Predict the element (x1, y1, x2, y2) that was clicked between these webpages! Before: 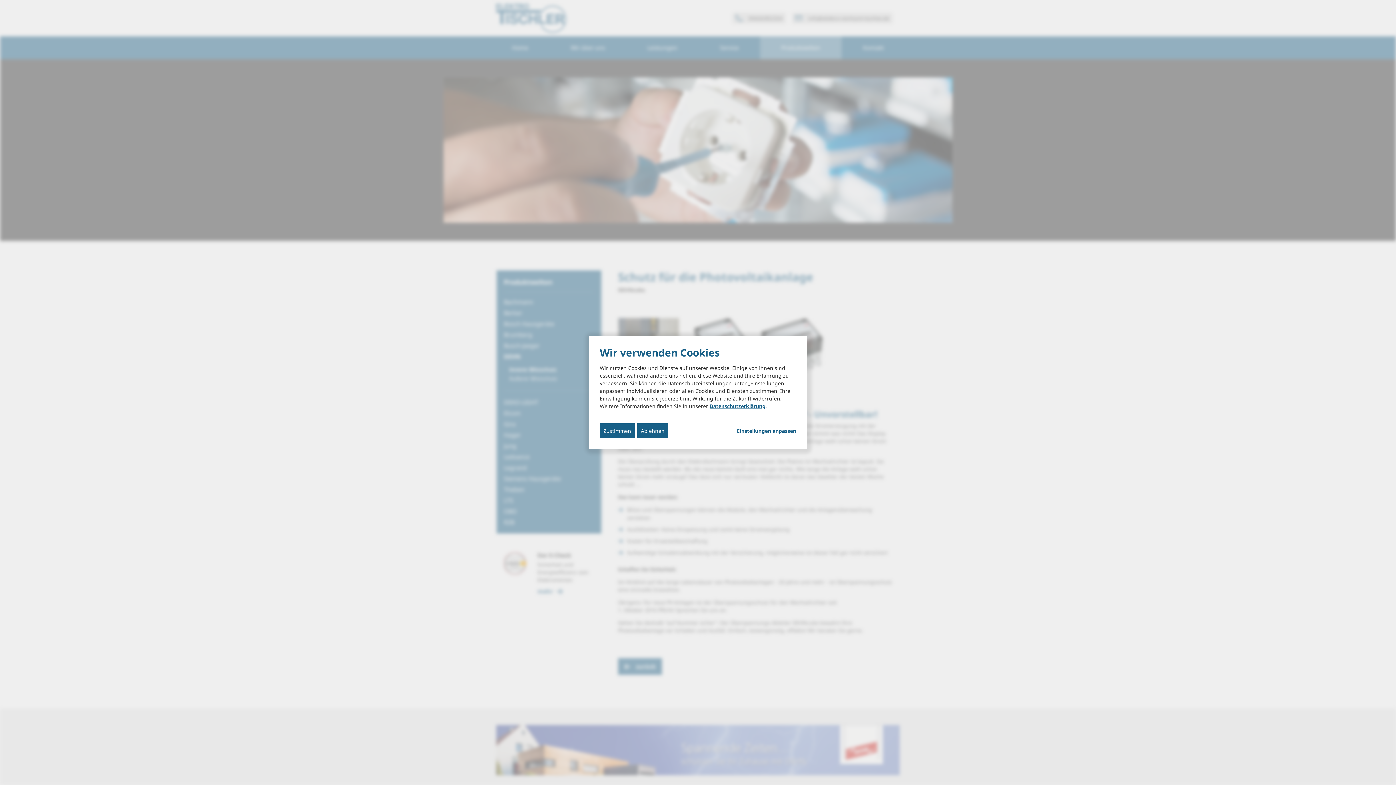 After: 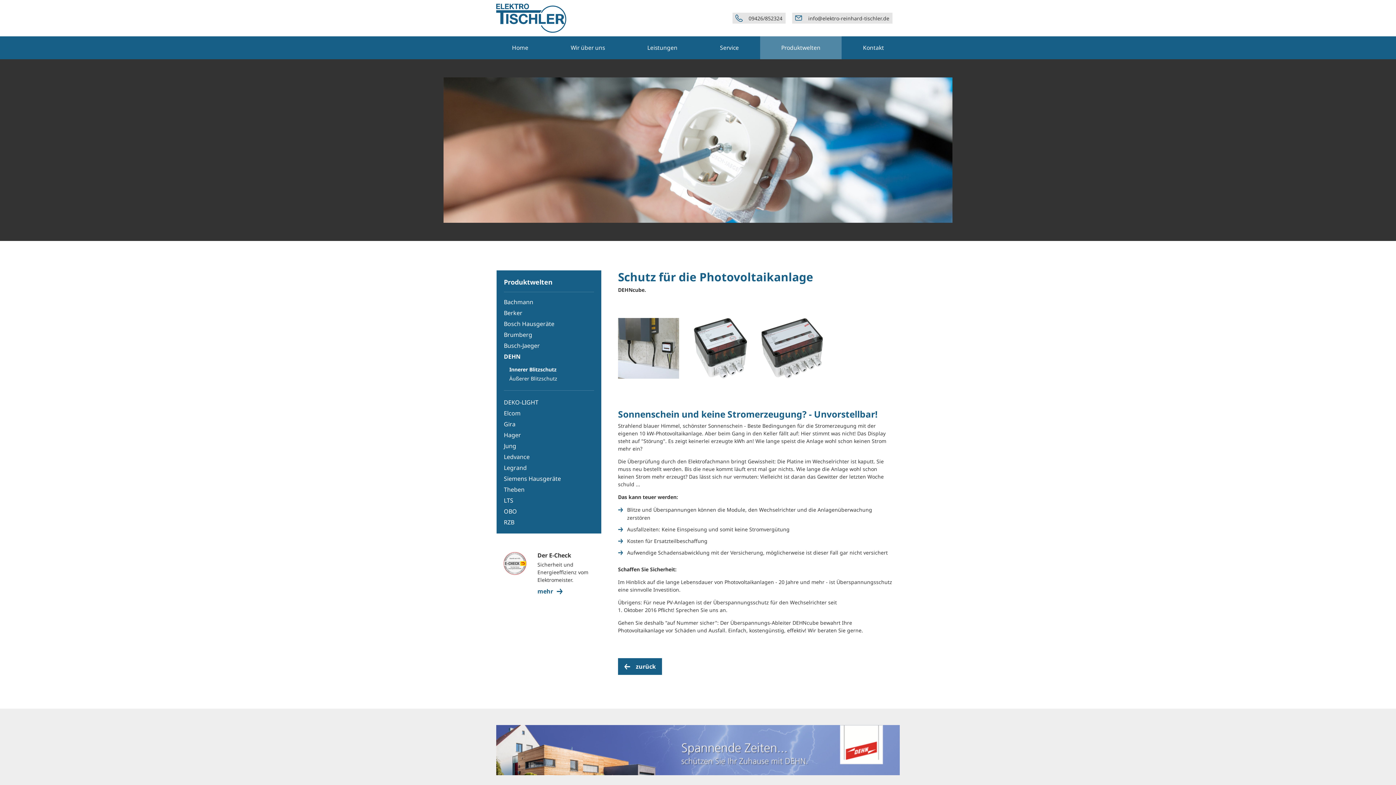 Action: label: Ablehnen bbox: (637, 423, 668, 438)